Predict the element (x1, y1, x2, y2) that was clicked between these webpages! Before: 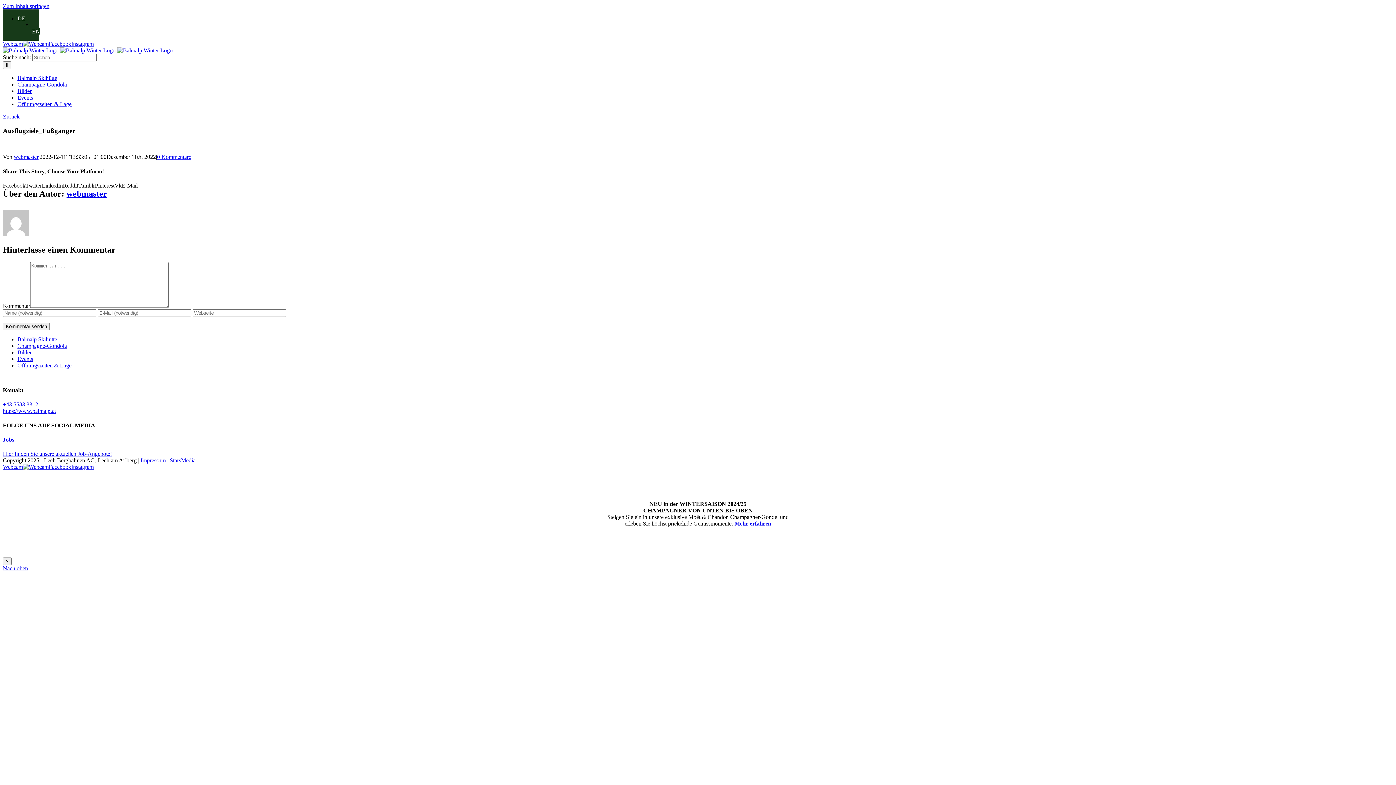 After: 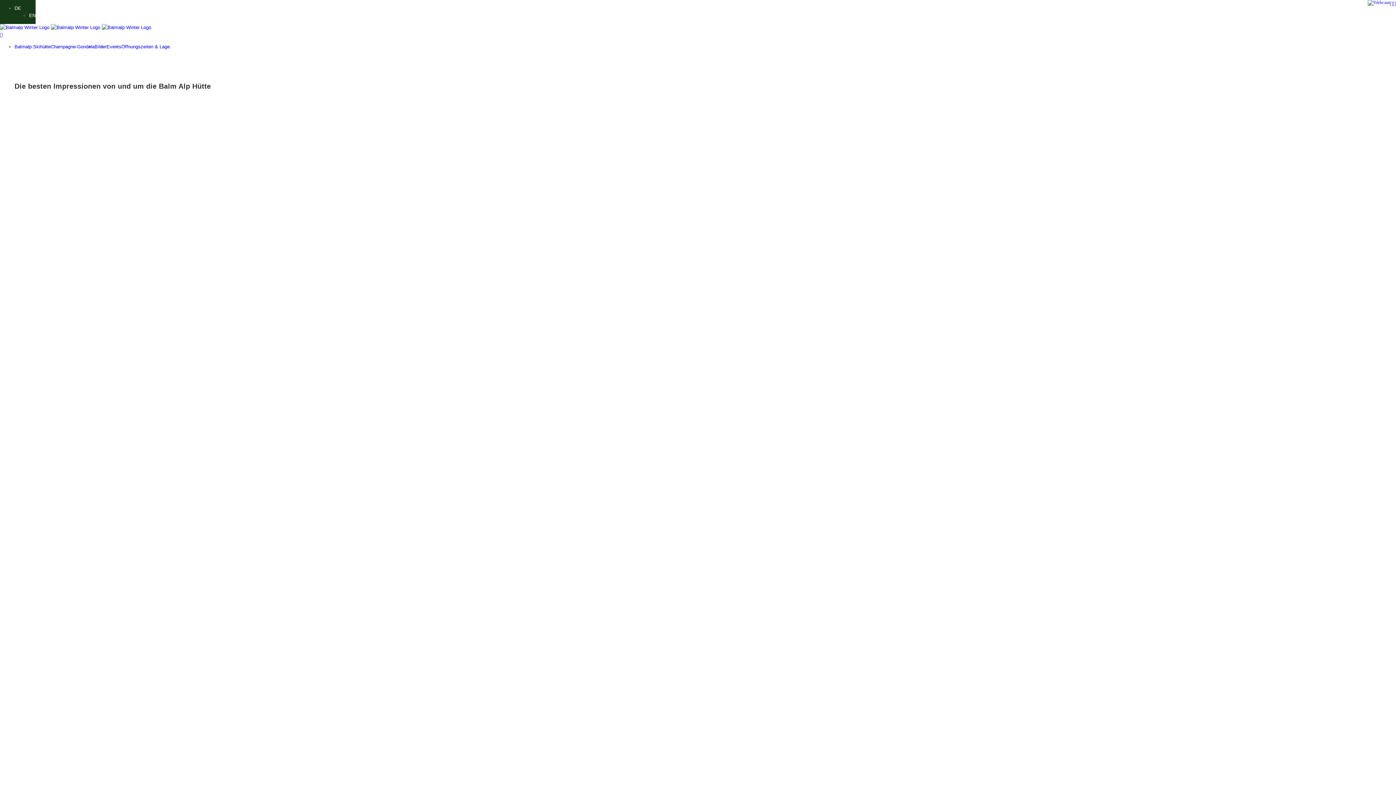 Action: bbox: (17, 88, 31, 94) label: Bilder